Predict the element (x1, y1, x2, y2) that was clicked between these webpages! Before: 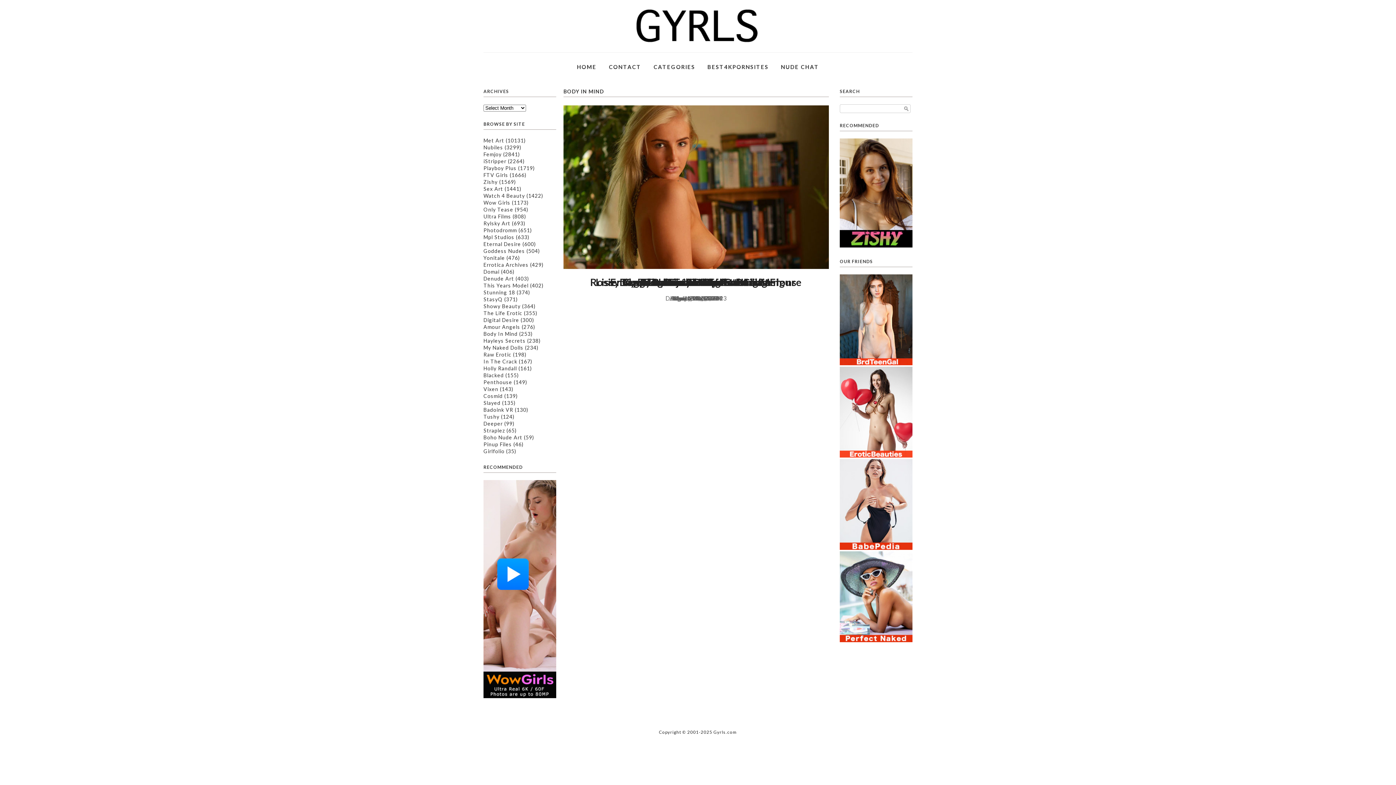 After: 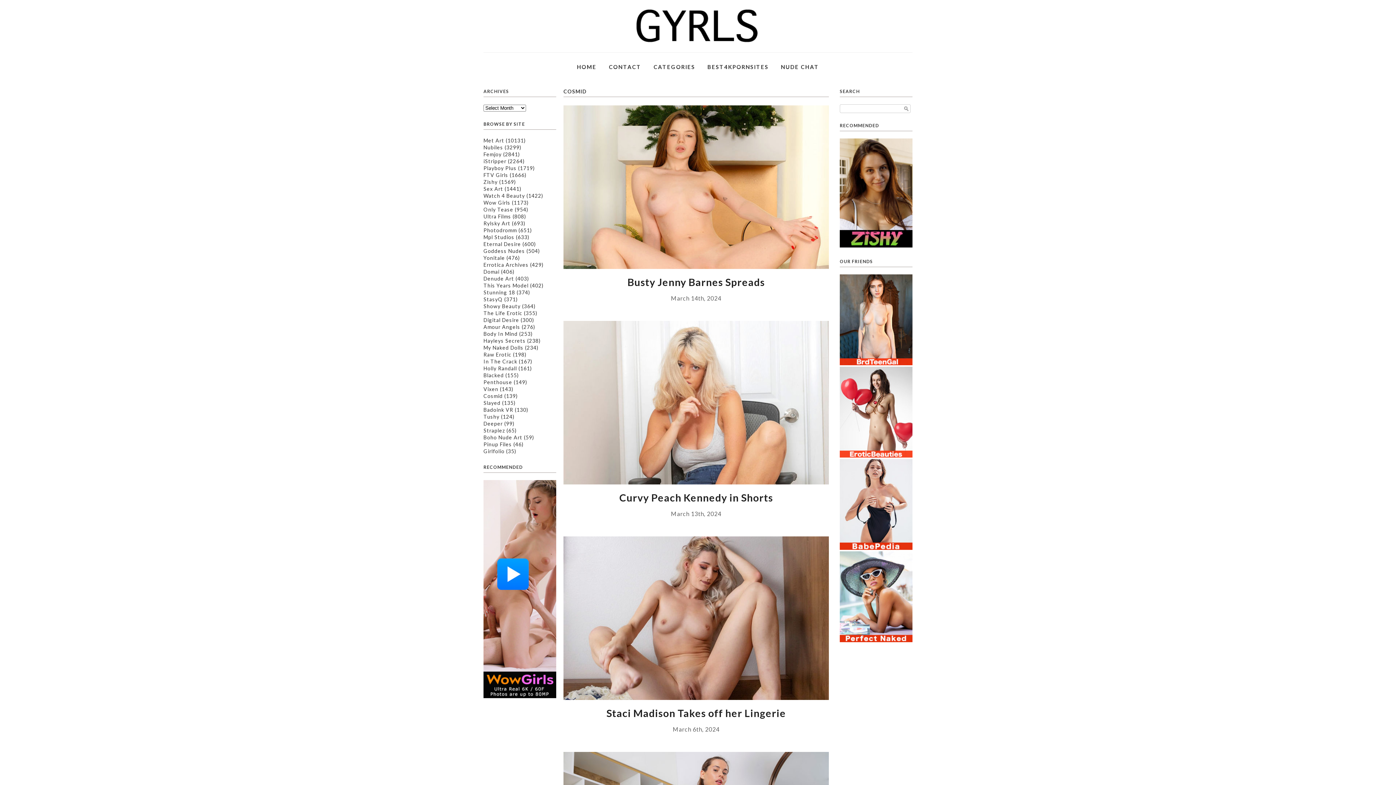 Action: label: Cosmid (139) bbox: (483, 393, 517, 399)